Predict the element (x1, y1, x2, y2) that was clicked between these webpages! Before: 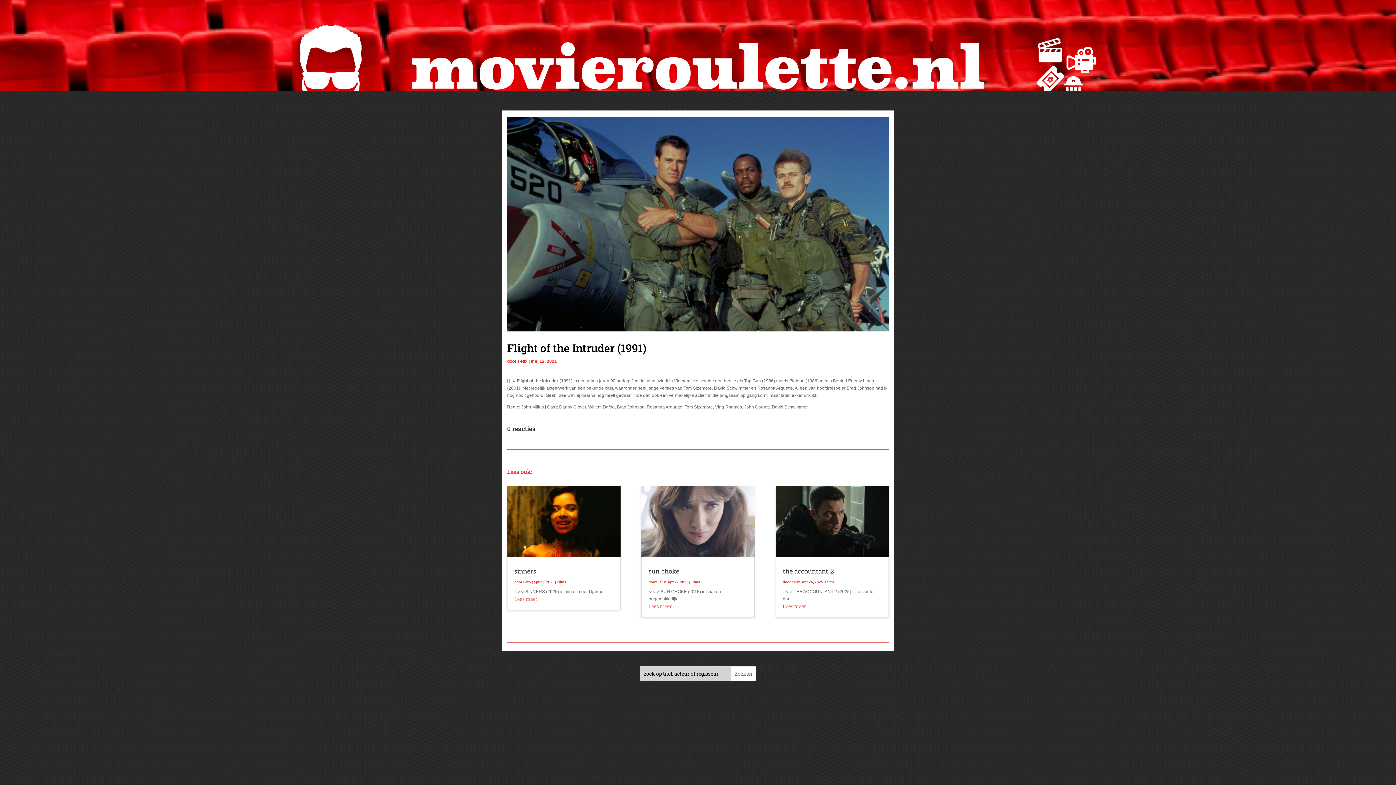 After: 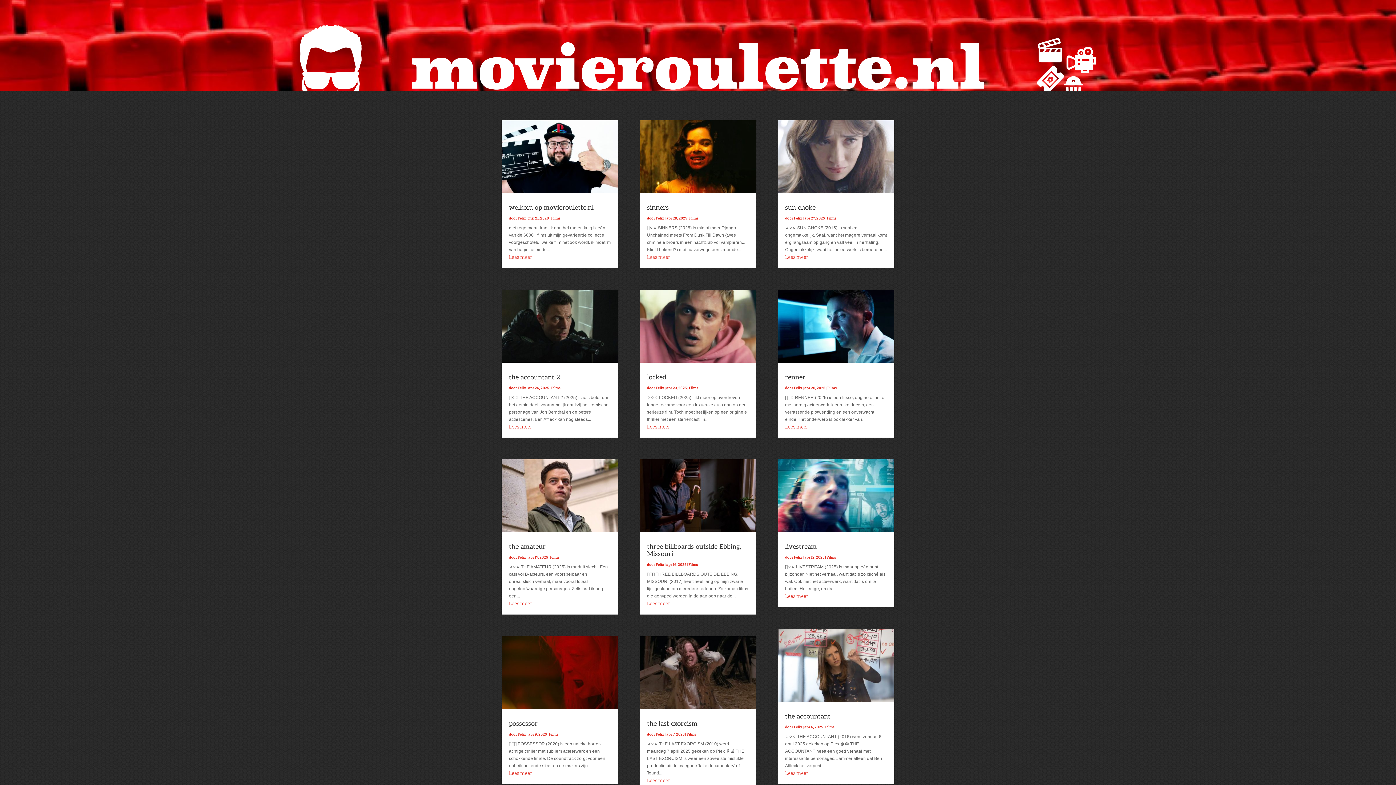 Action: bbox: (791, 579, 800, 584) label: Felix